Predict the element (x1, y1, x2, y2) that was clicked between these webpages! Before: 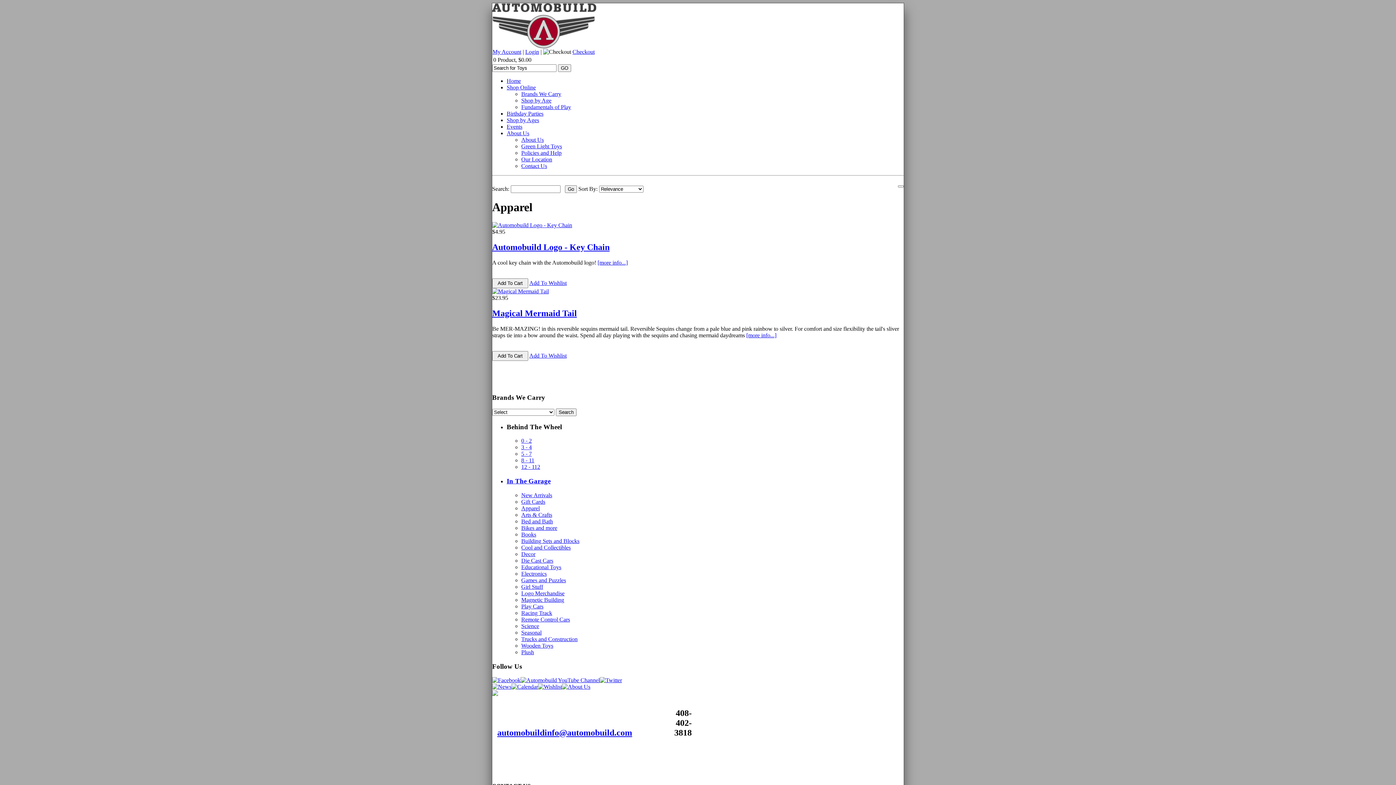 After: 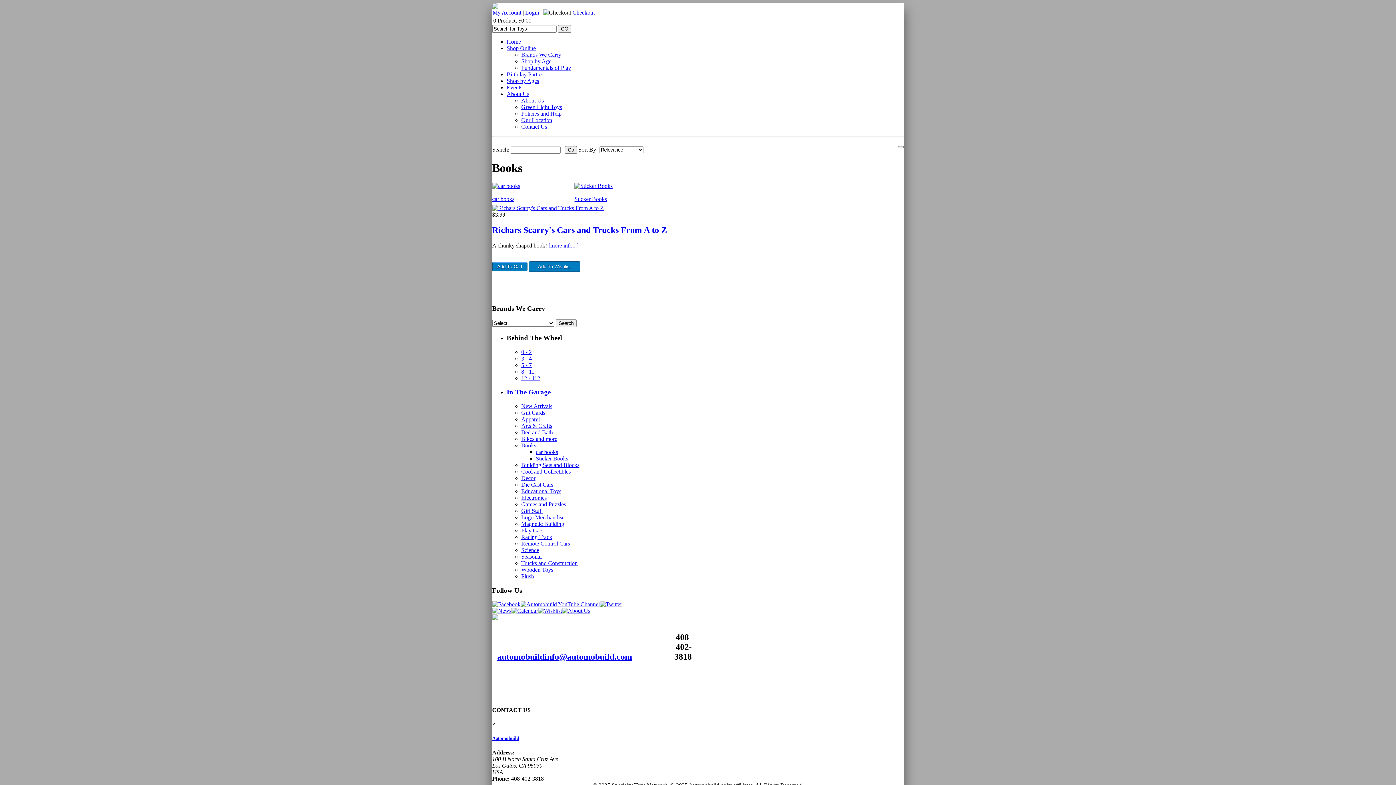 Action: bbox: (521, 531, 536, 537) label: Books